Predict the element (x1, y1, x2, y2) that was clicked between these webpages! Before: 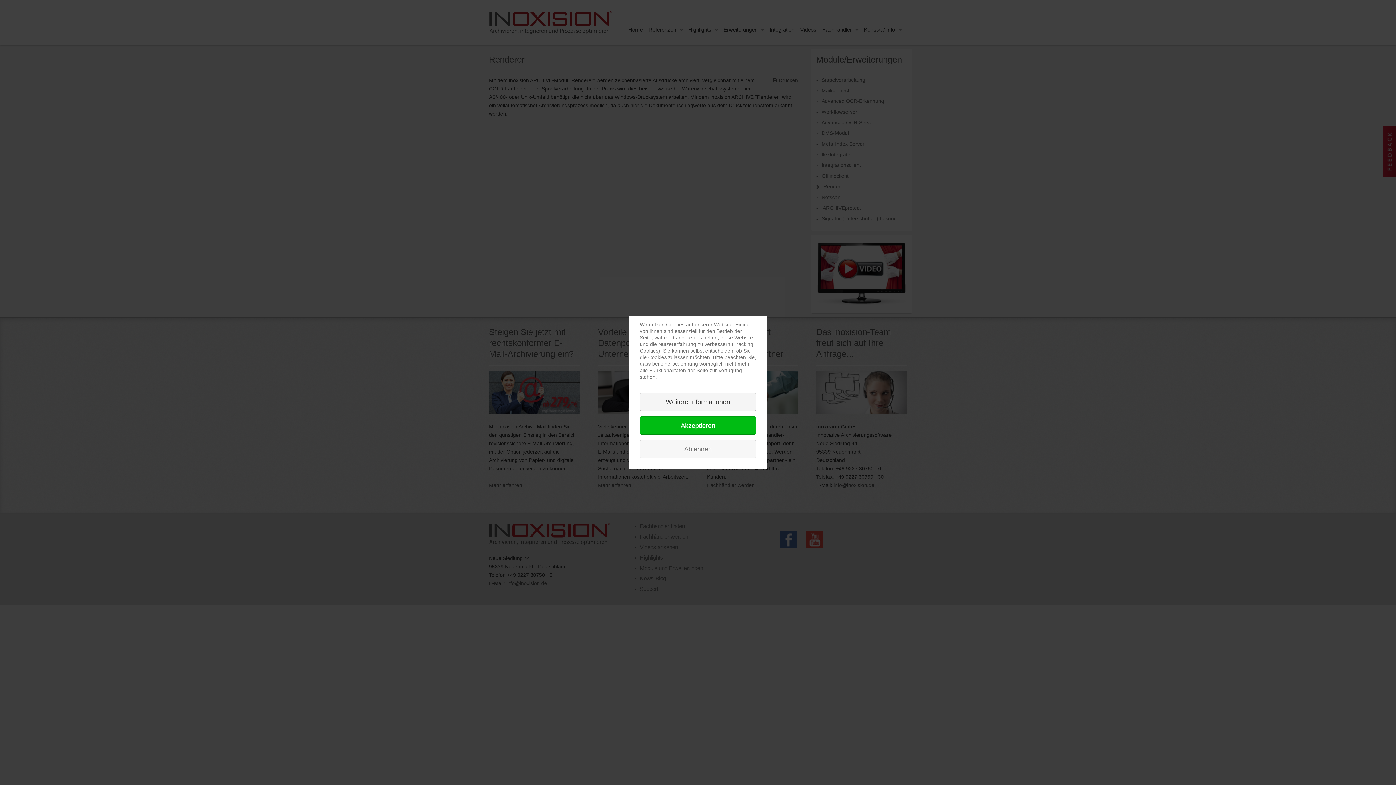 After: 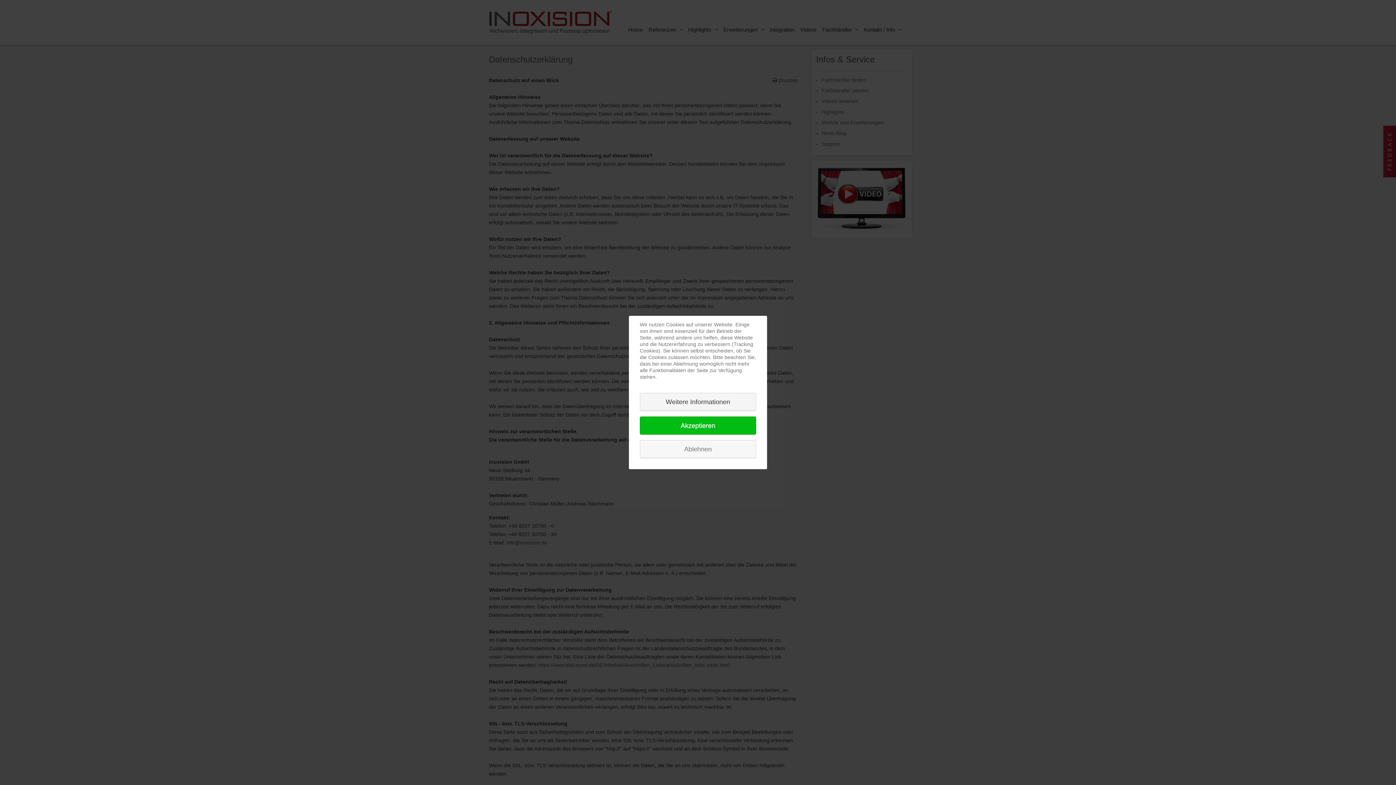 Action: label: Weitere Informationen bbox: (640, 393, 756, 411)